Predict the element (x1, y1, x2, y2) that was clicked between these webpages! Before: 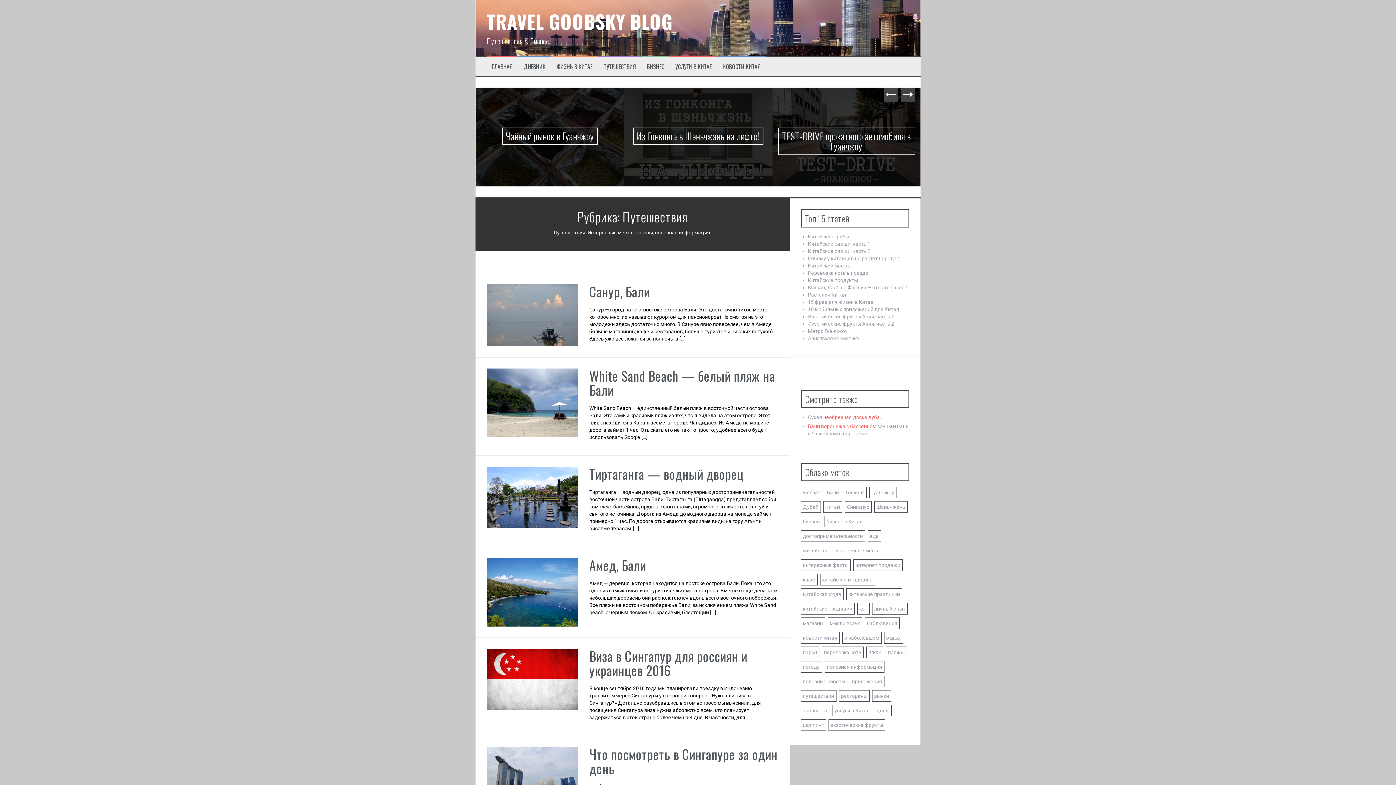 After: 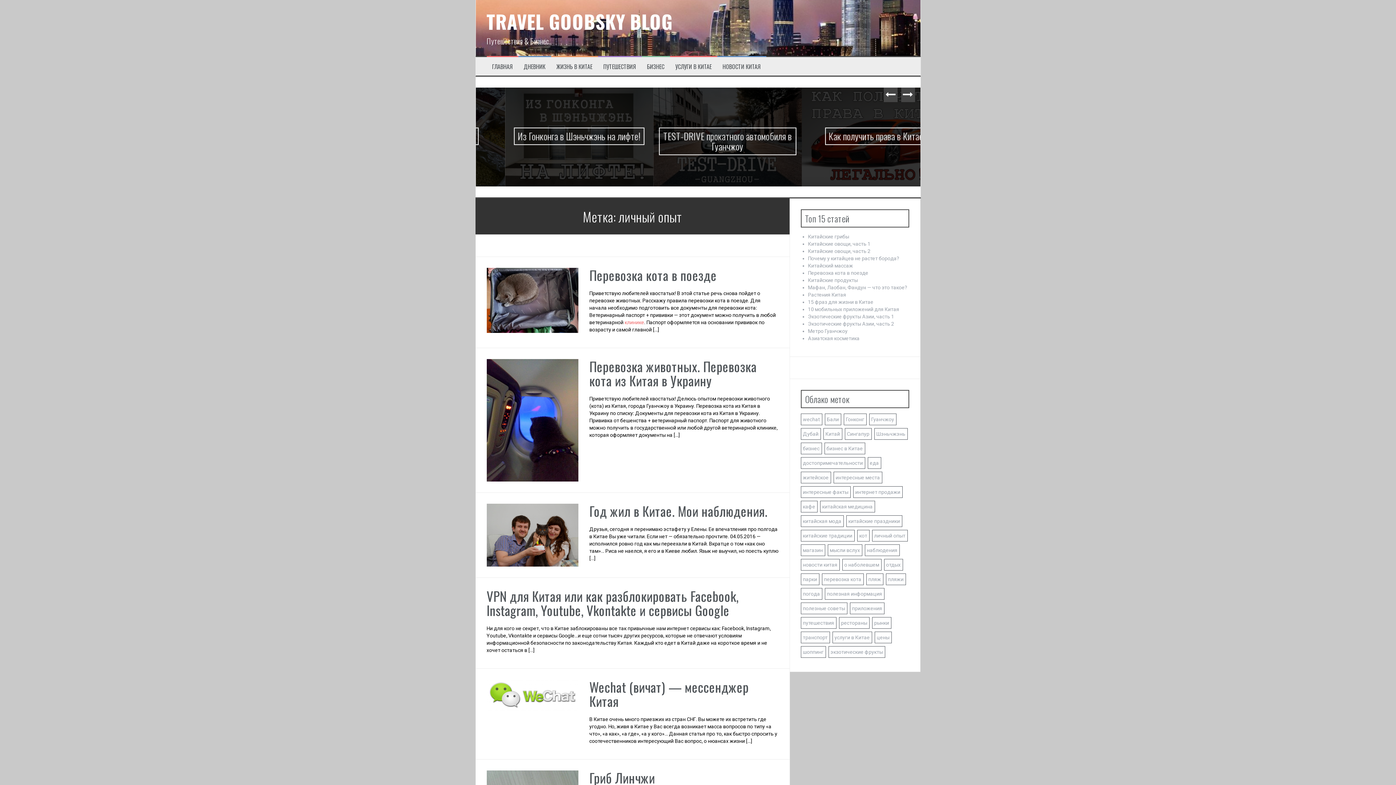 Action: label: личный опыт bbox: (872, 603, 907, 614)